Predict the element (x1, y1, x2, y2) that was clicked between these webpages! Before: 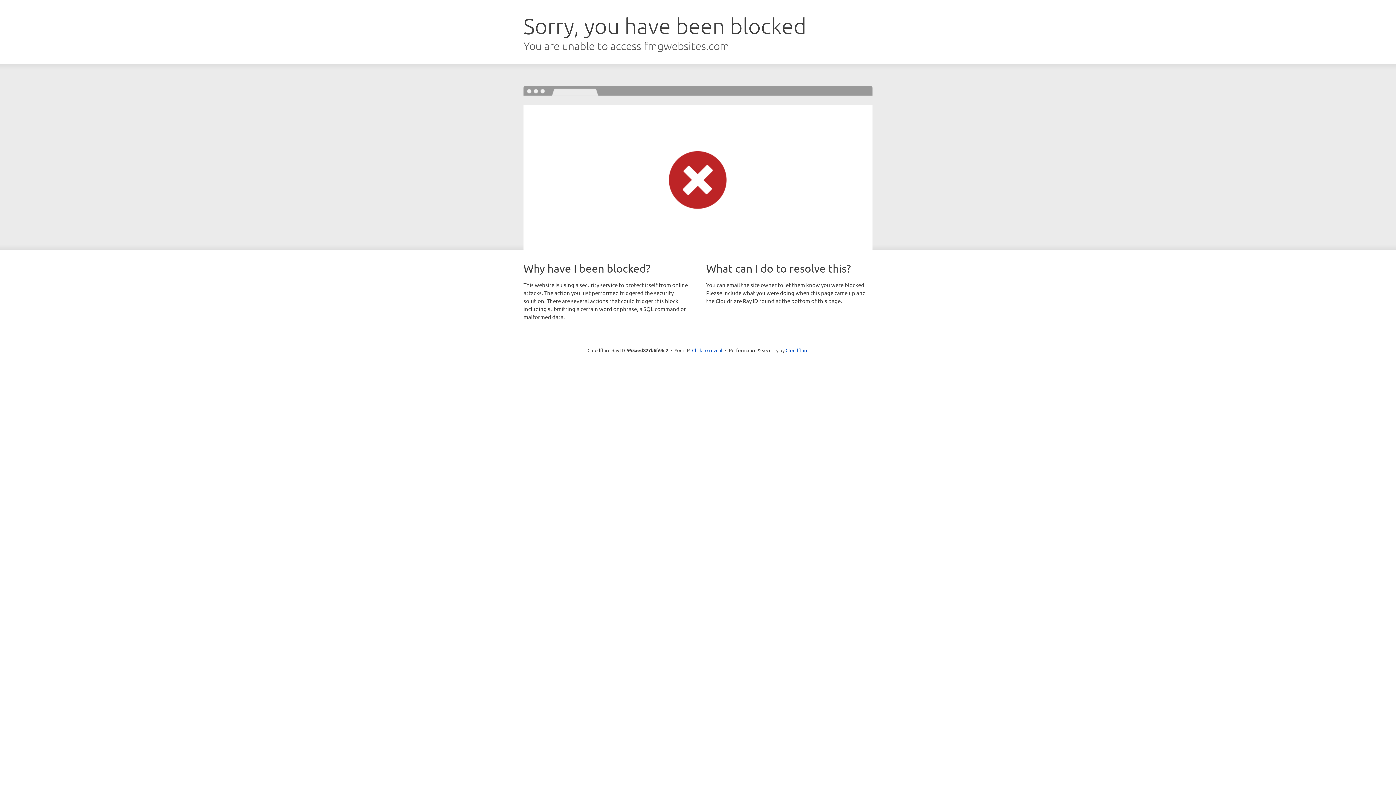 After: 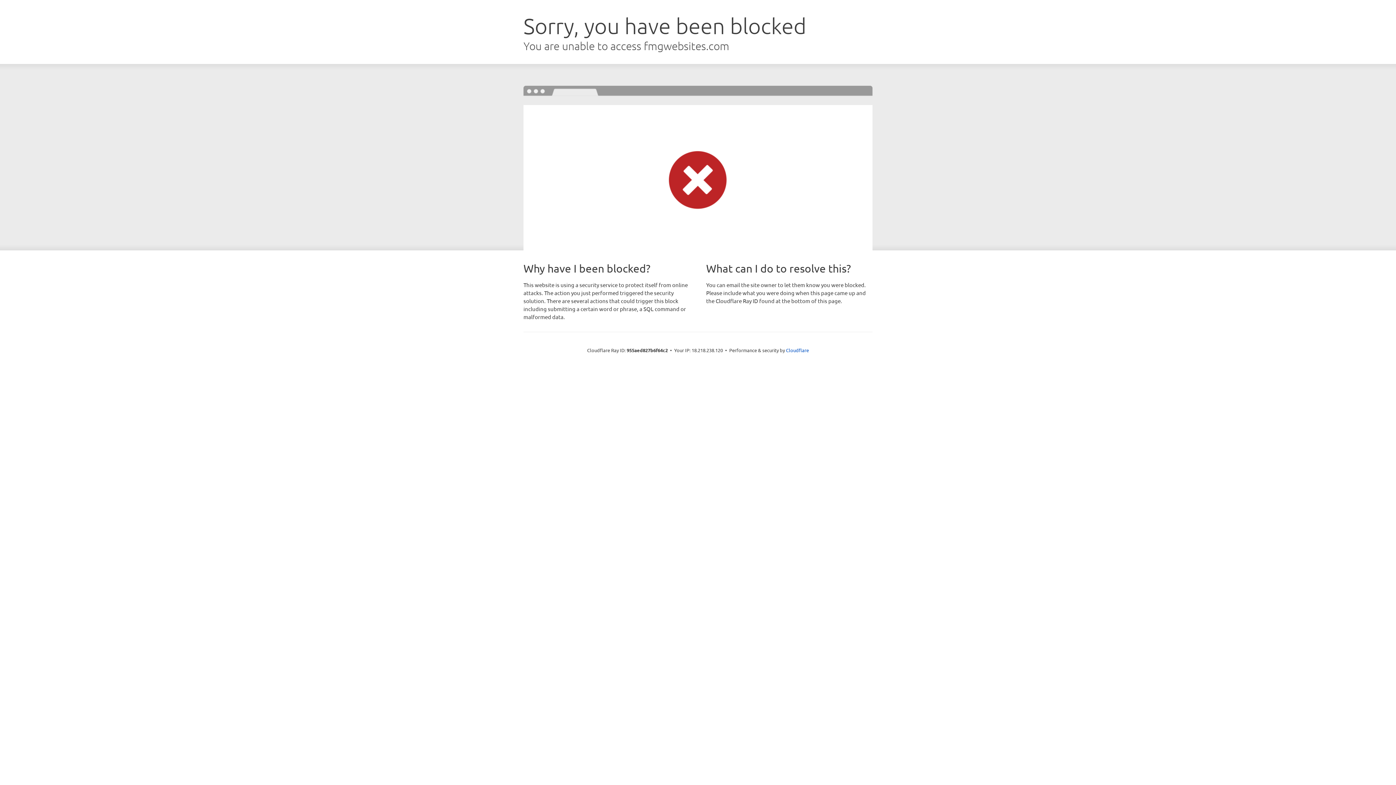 Action: bbox: (692, 346, 722, 353) label: Click to reveal